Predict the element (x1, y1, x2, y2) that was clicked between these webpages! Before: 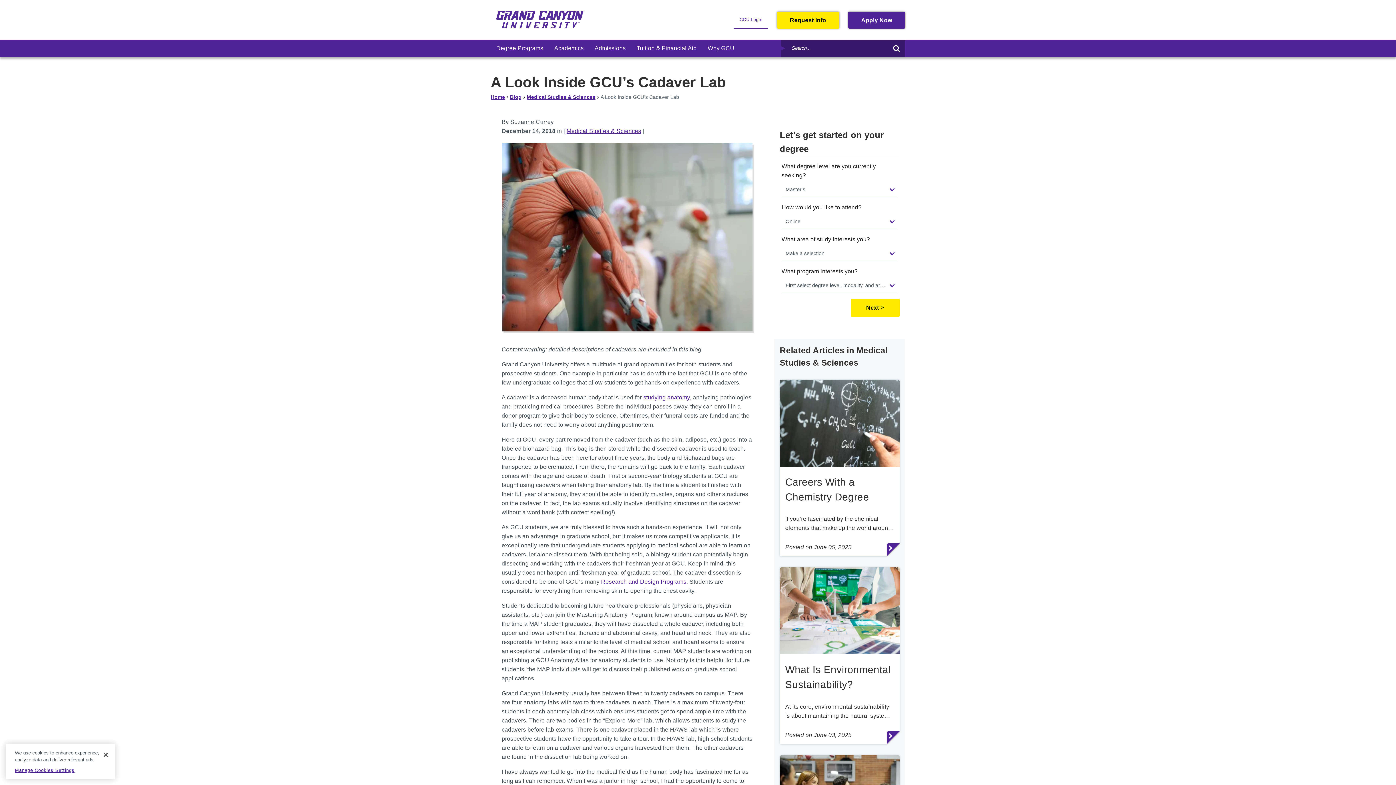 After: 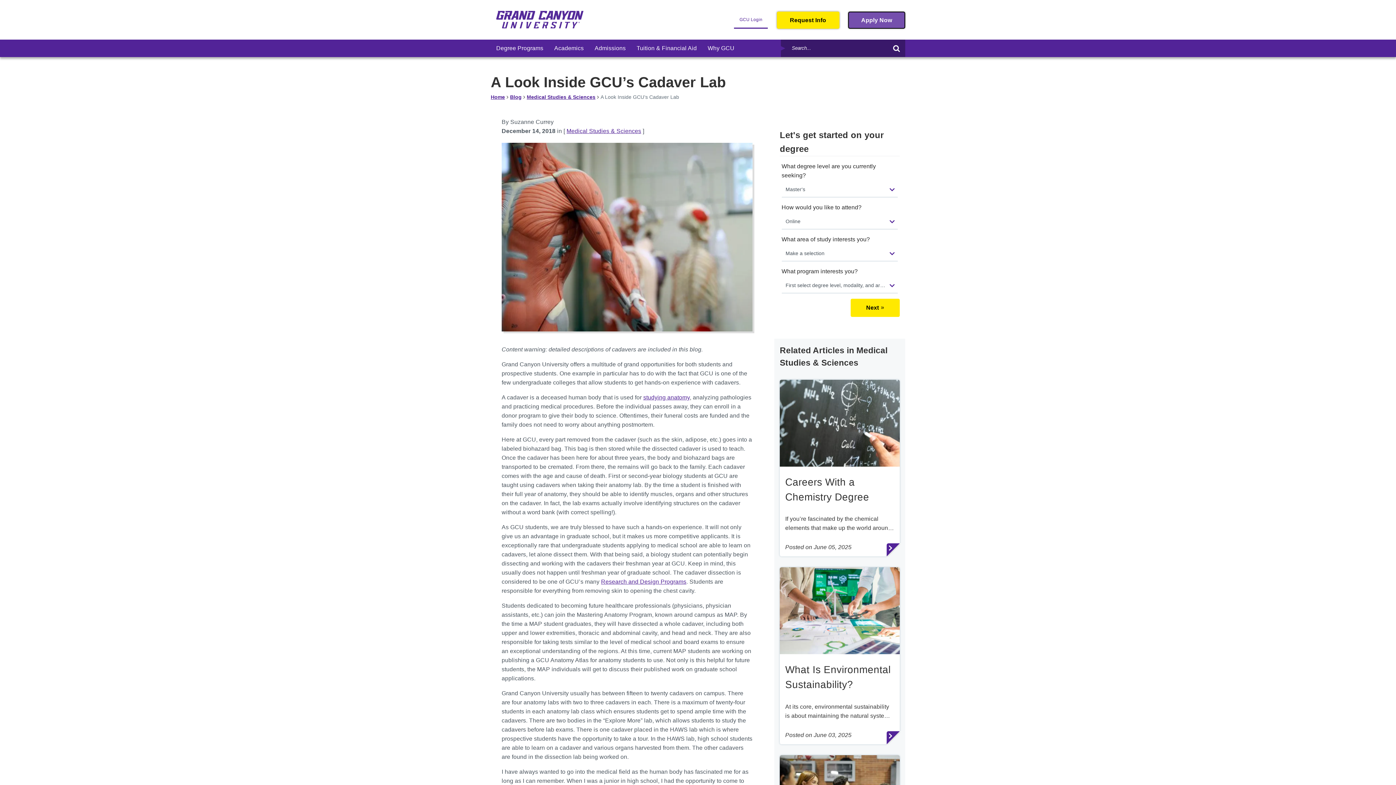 Action: label: Apply Now
Open in New Window bbox: (848, 11, 905, 28)